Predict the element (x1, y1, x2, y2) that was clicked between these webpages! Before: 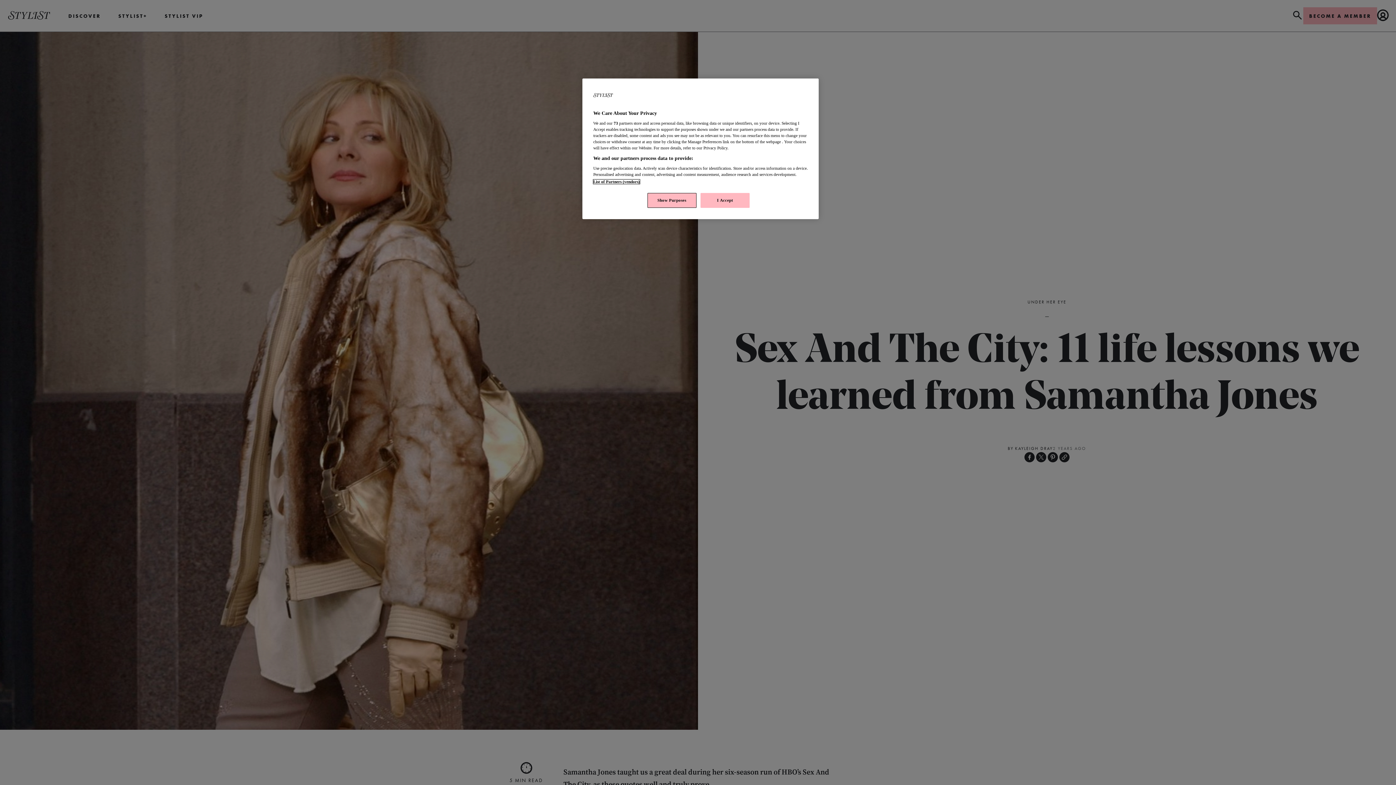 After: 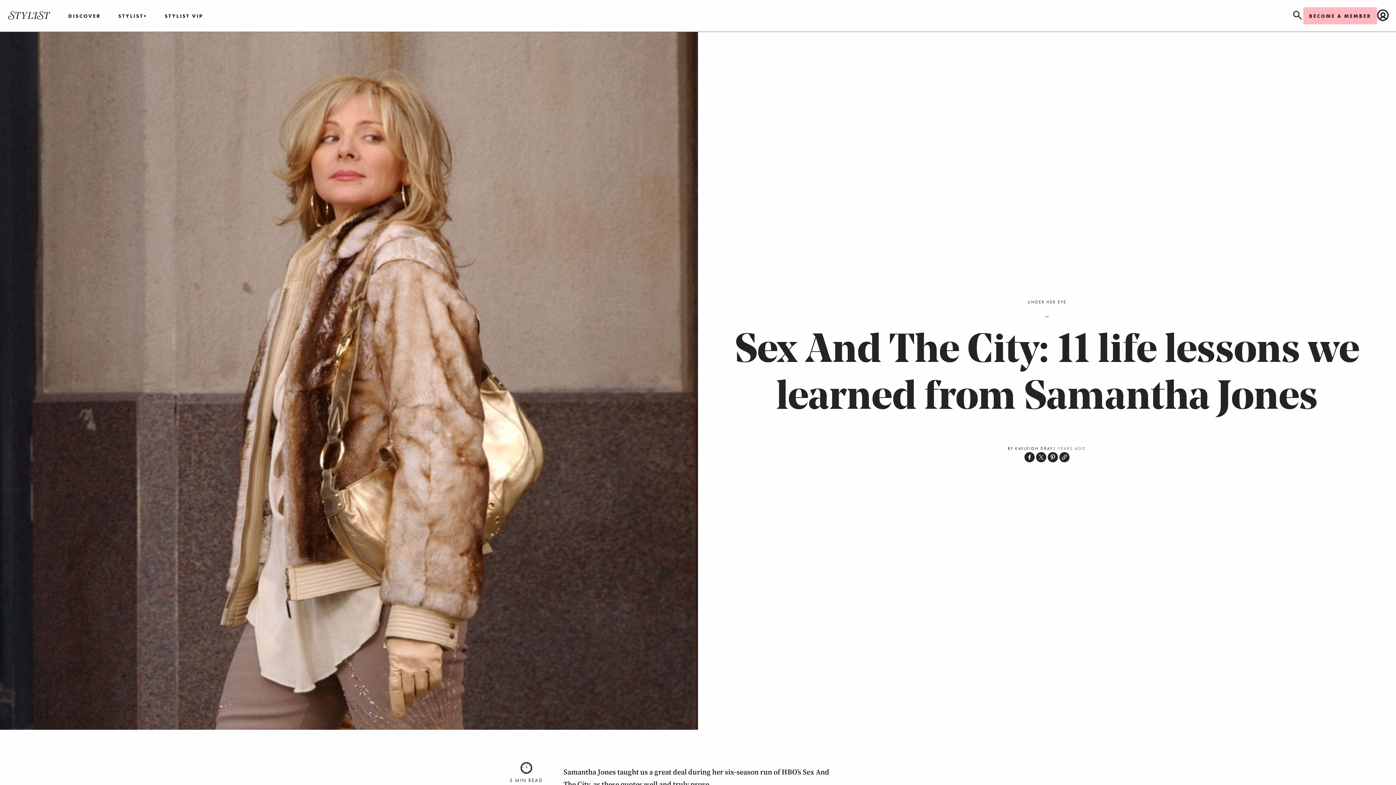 Action: label: I Accept bbox: (700, 193, 749, 208)